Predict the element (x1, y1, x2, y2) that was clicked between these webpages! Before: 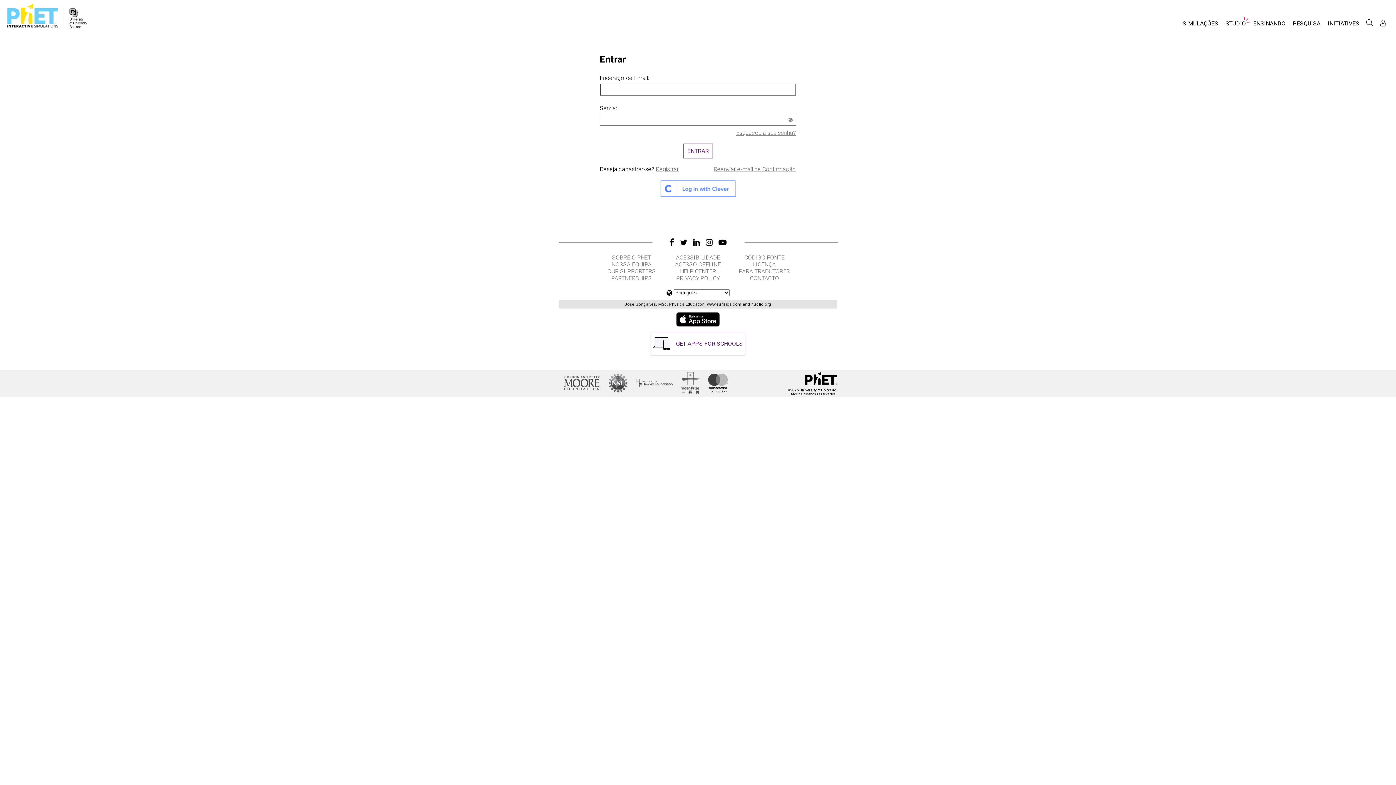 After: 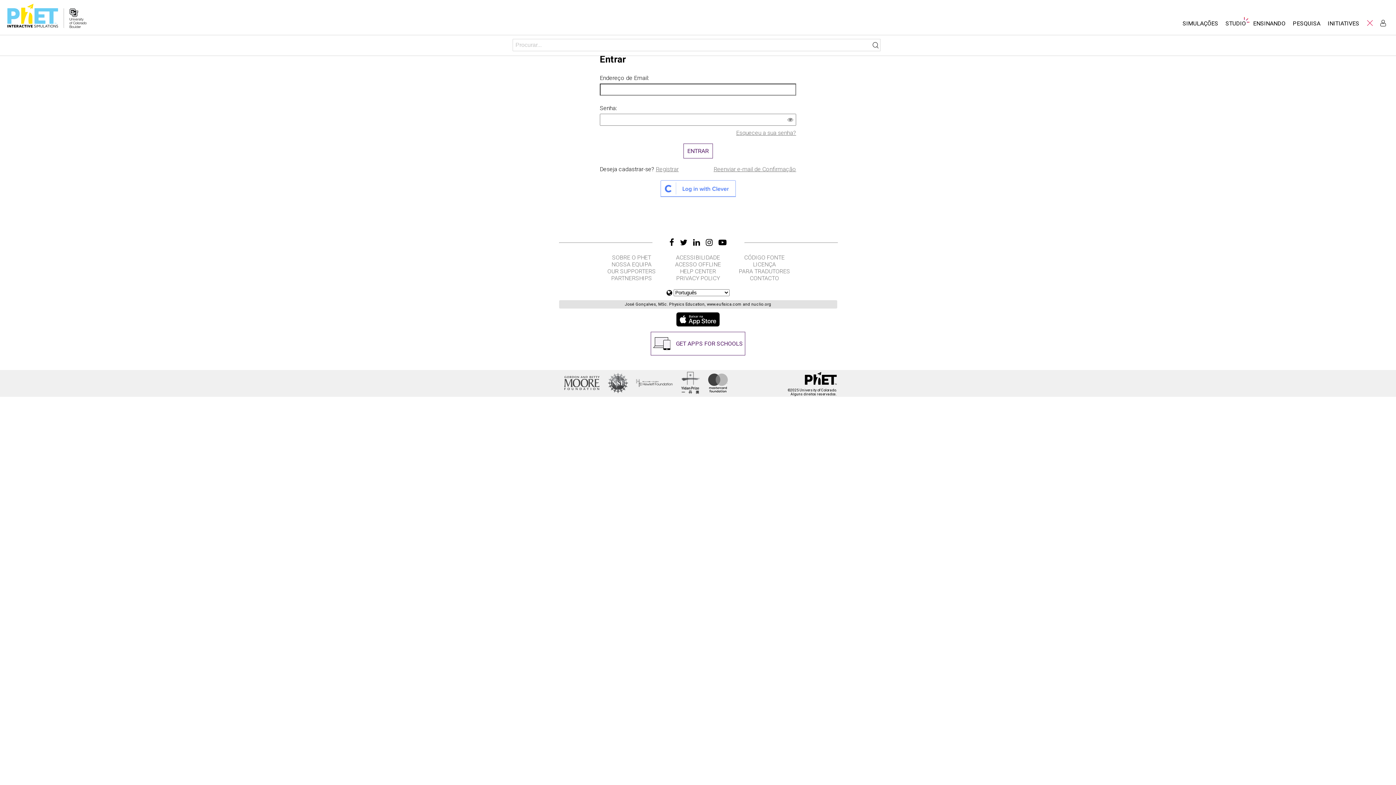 Action: bbox: (1364, 17, 1375, 28) label: Procurar